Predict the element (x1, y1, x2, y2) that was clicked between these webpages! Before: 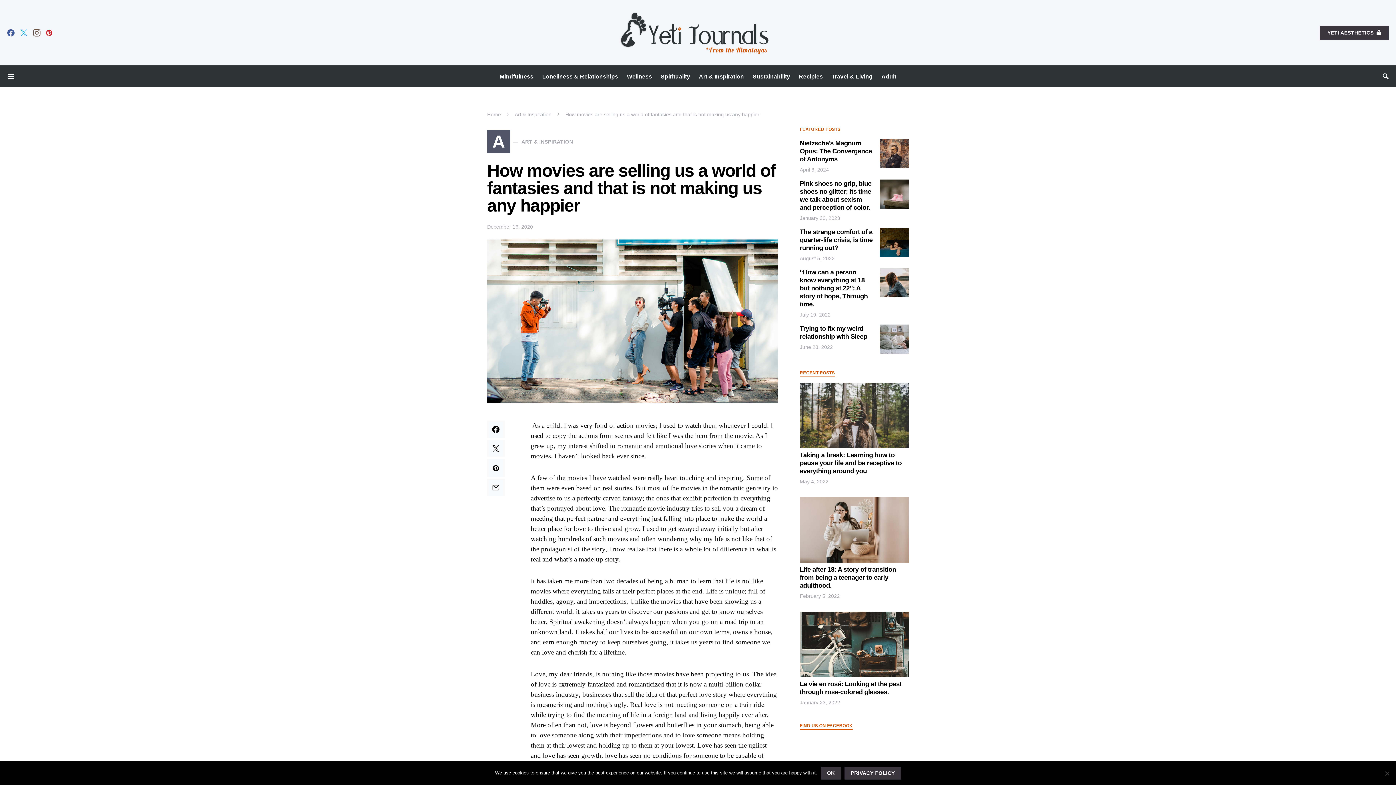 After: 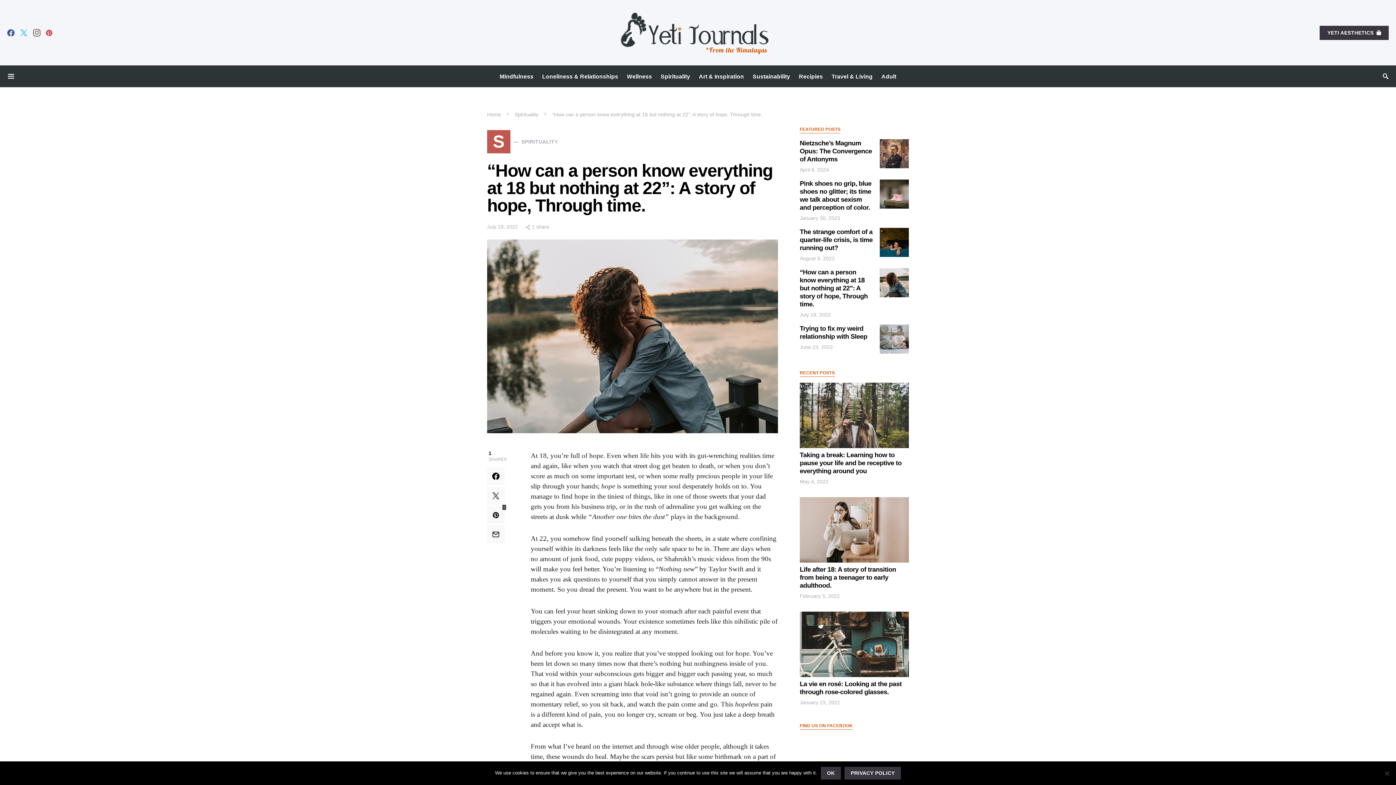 Action: bbox: (880, 268, 909, 297)